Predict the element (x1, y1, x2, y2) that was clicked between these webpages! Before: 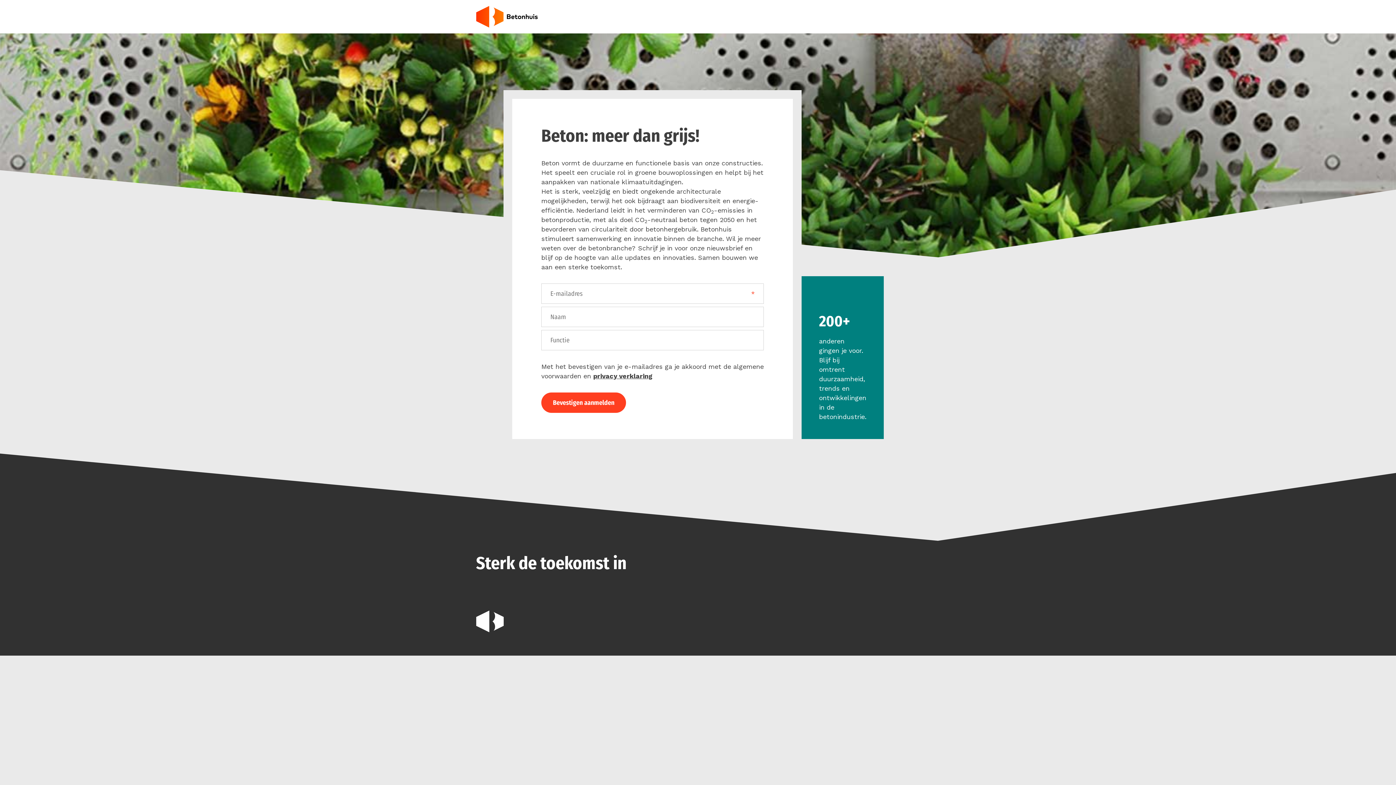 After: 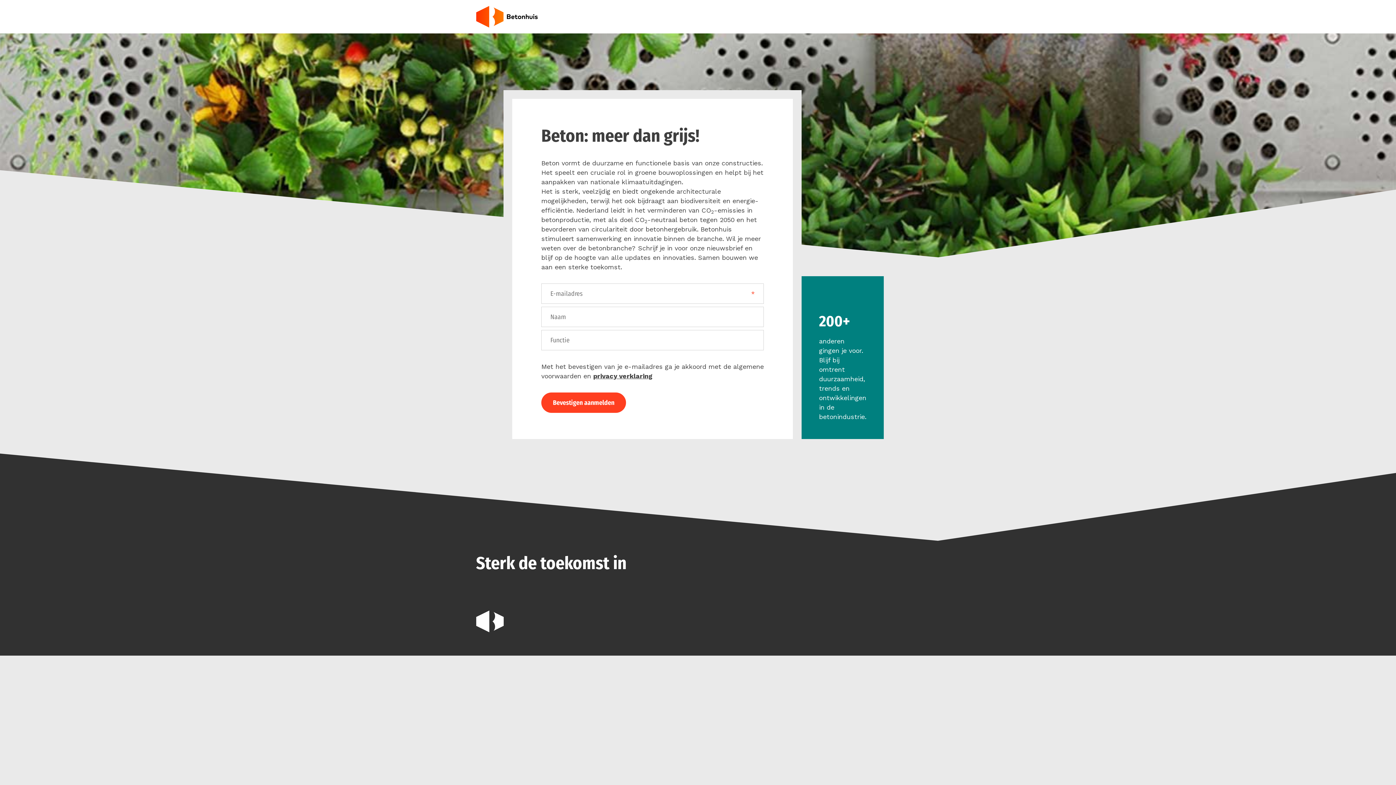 Action: bbox: (593, 372, 652, 380) label: privacy verklaring